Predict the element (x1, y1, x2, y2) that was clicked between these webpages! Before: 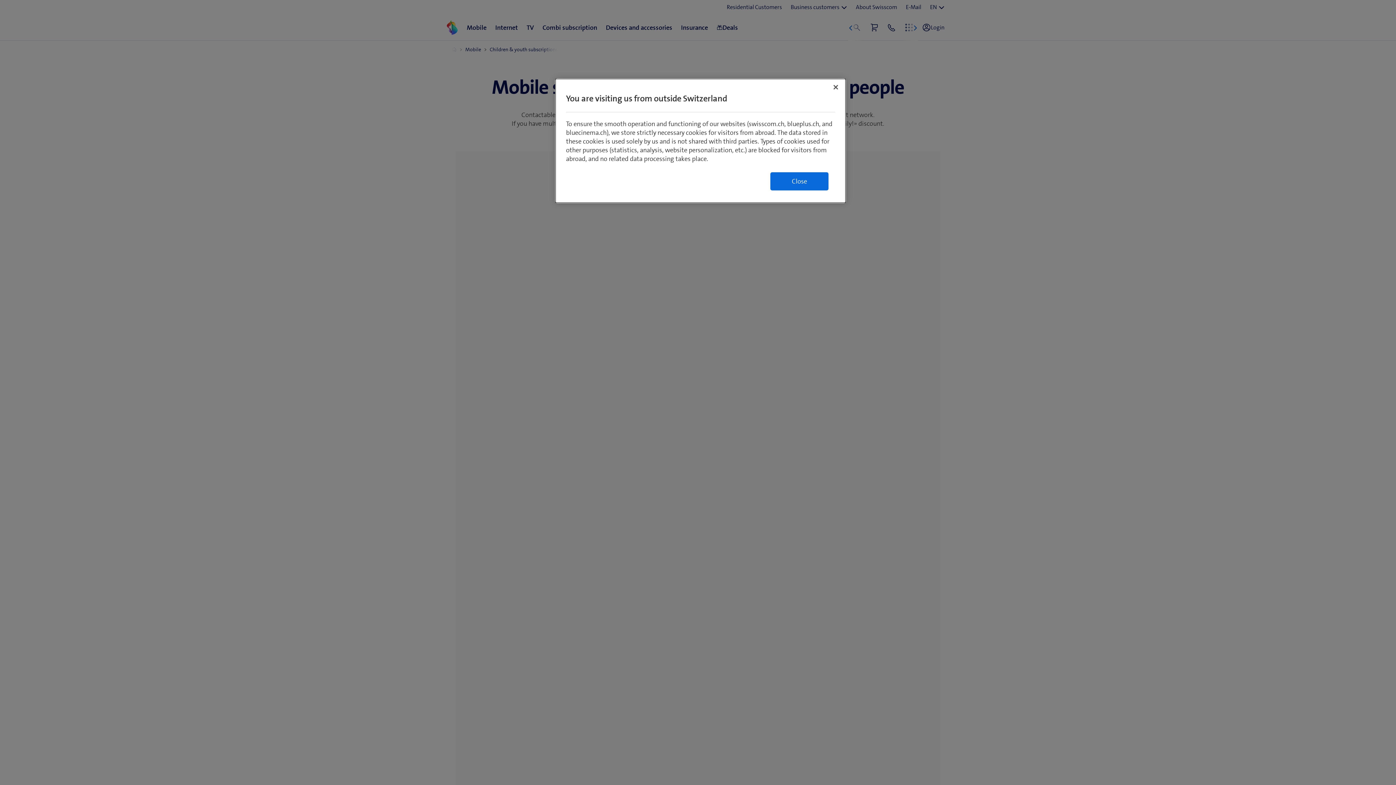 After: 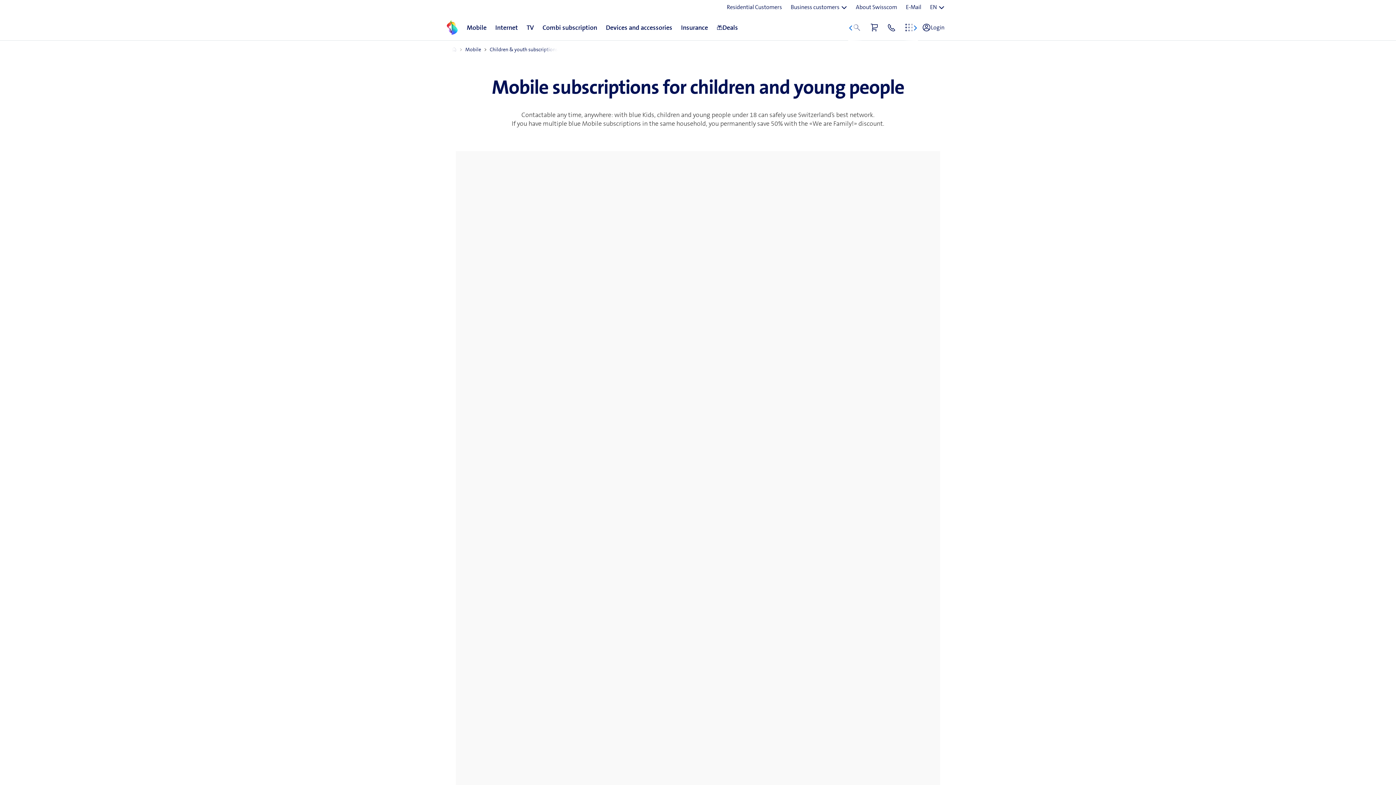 Action: label: Close bbox: (770, 172, 828, 190)